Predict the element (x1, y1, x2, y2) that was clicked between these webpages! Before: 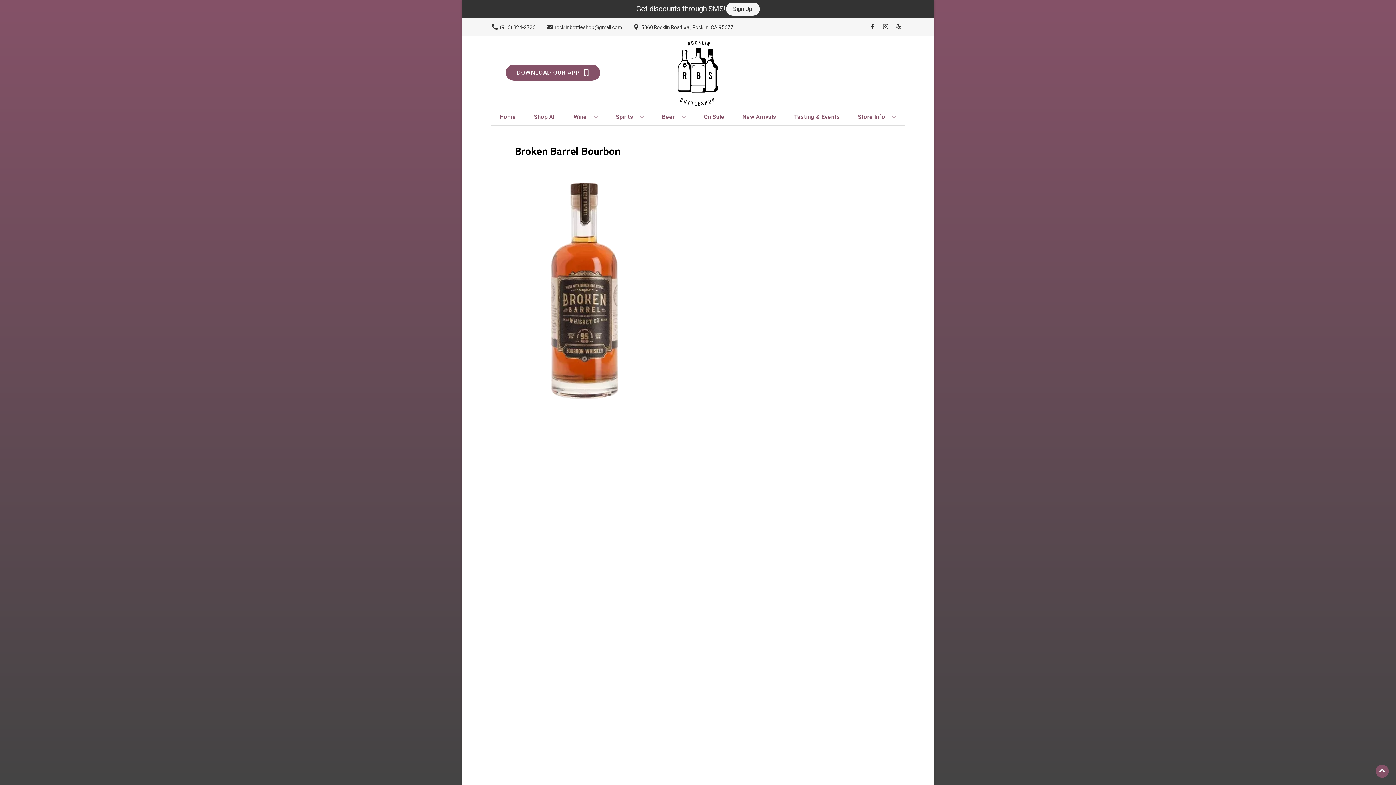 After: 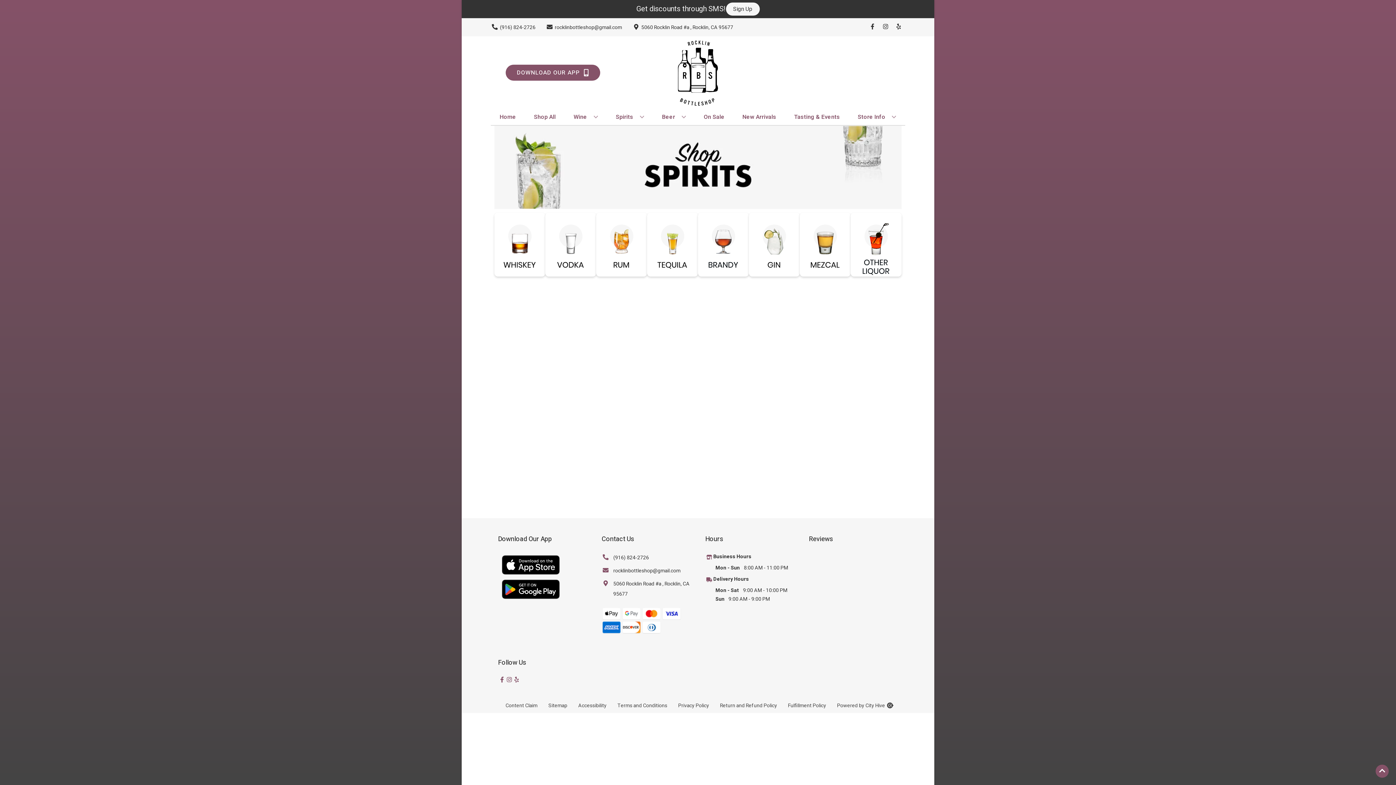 Action: label: Spirits bbox: (613, 109, 647, 125)